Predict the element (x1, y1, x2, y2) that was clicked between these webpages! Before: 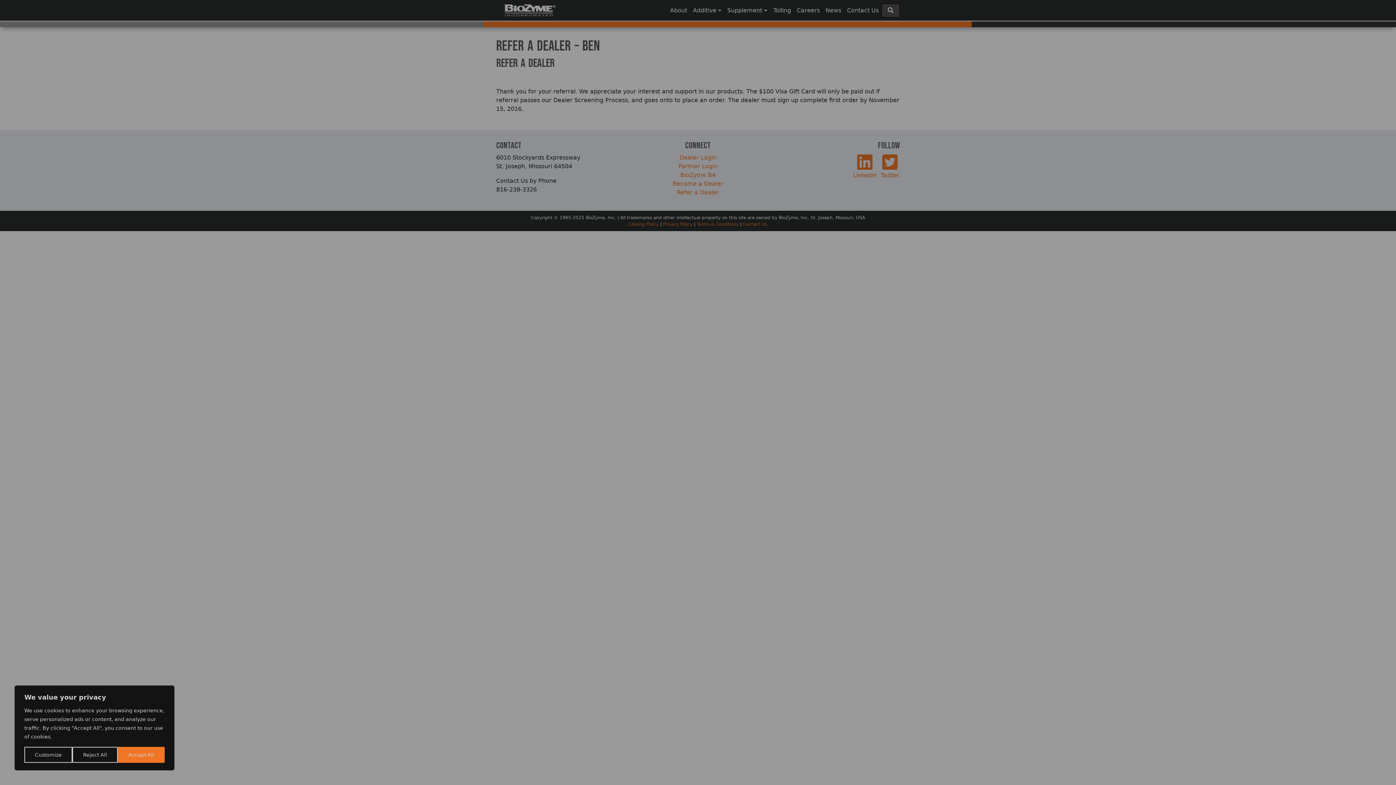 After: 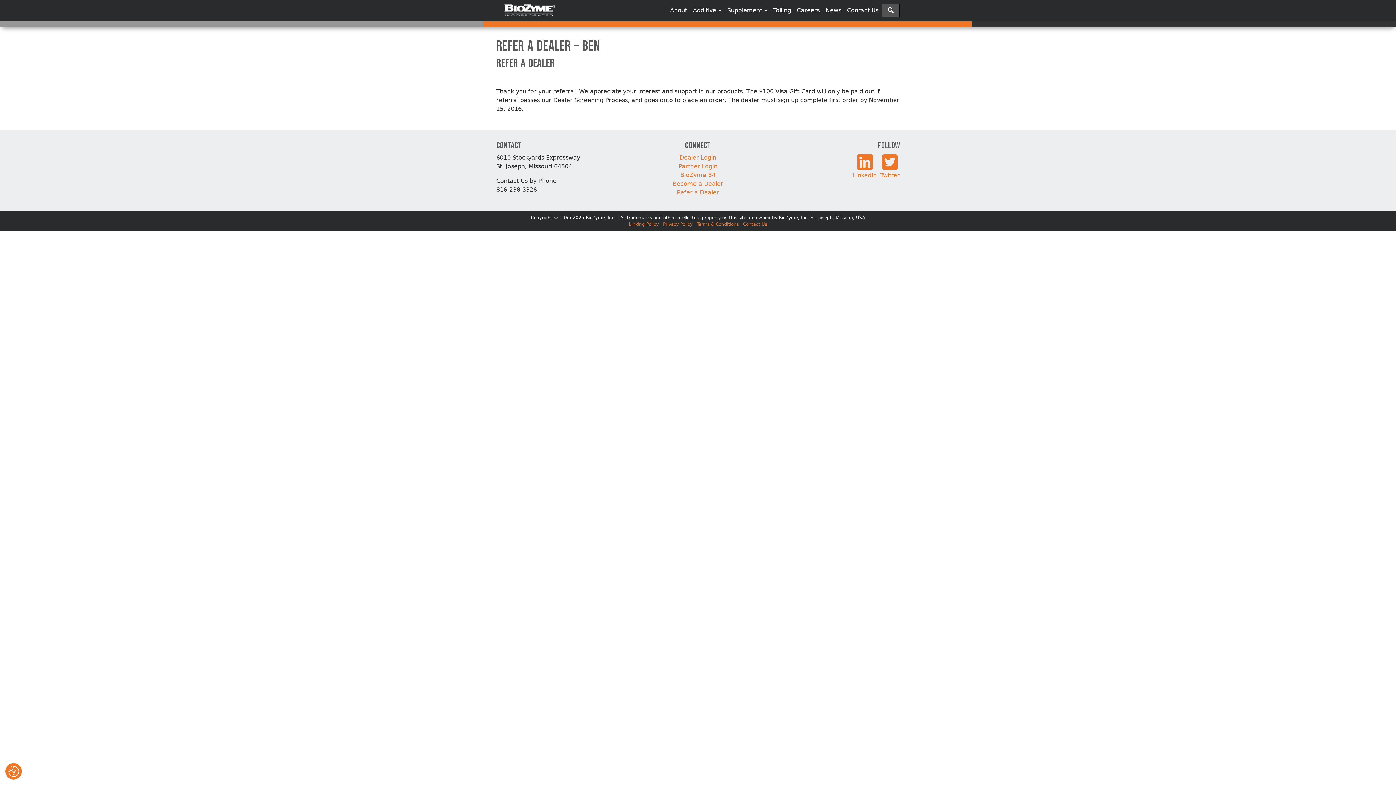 Action: bbox: (117, 747, 164, 763) label: Accept All